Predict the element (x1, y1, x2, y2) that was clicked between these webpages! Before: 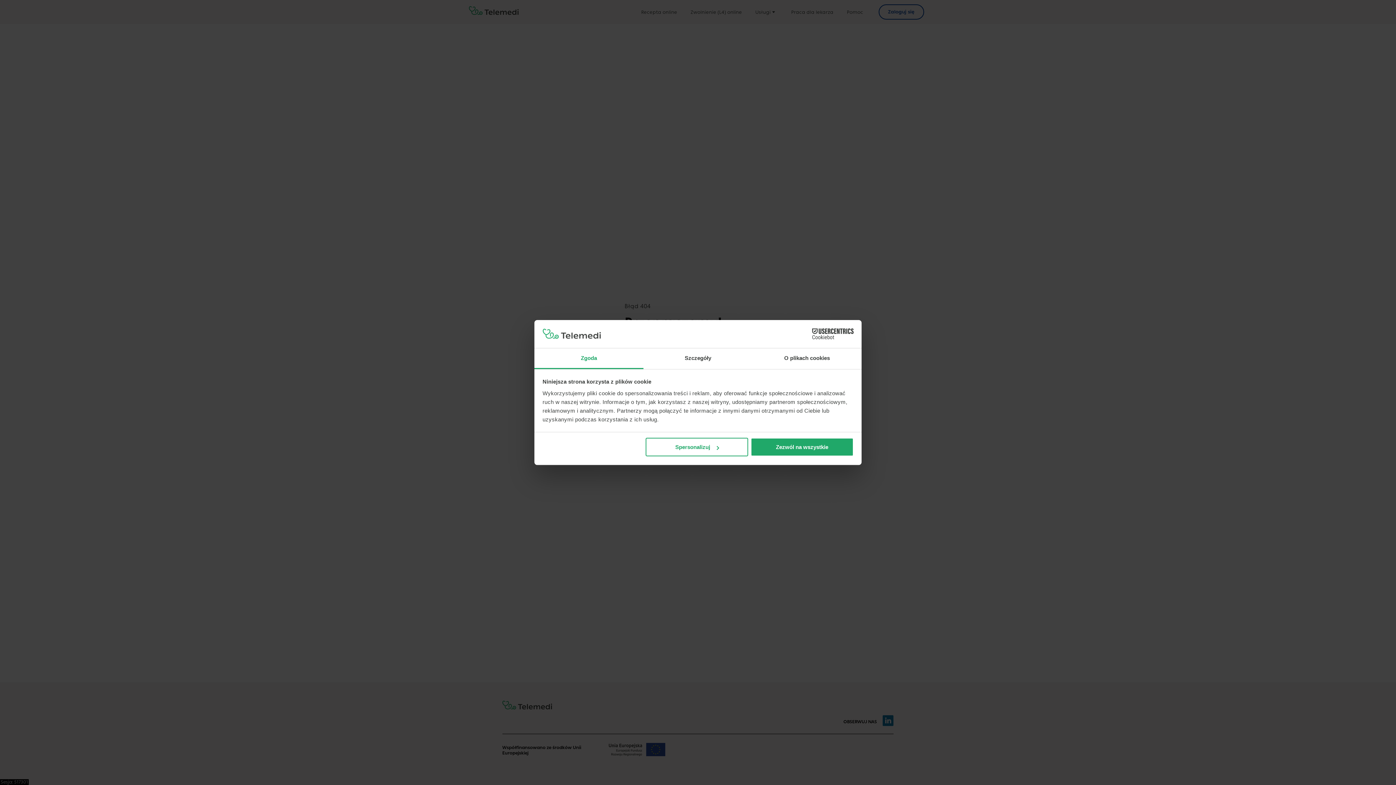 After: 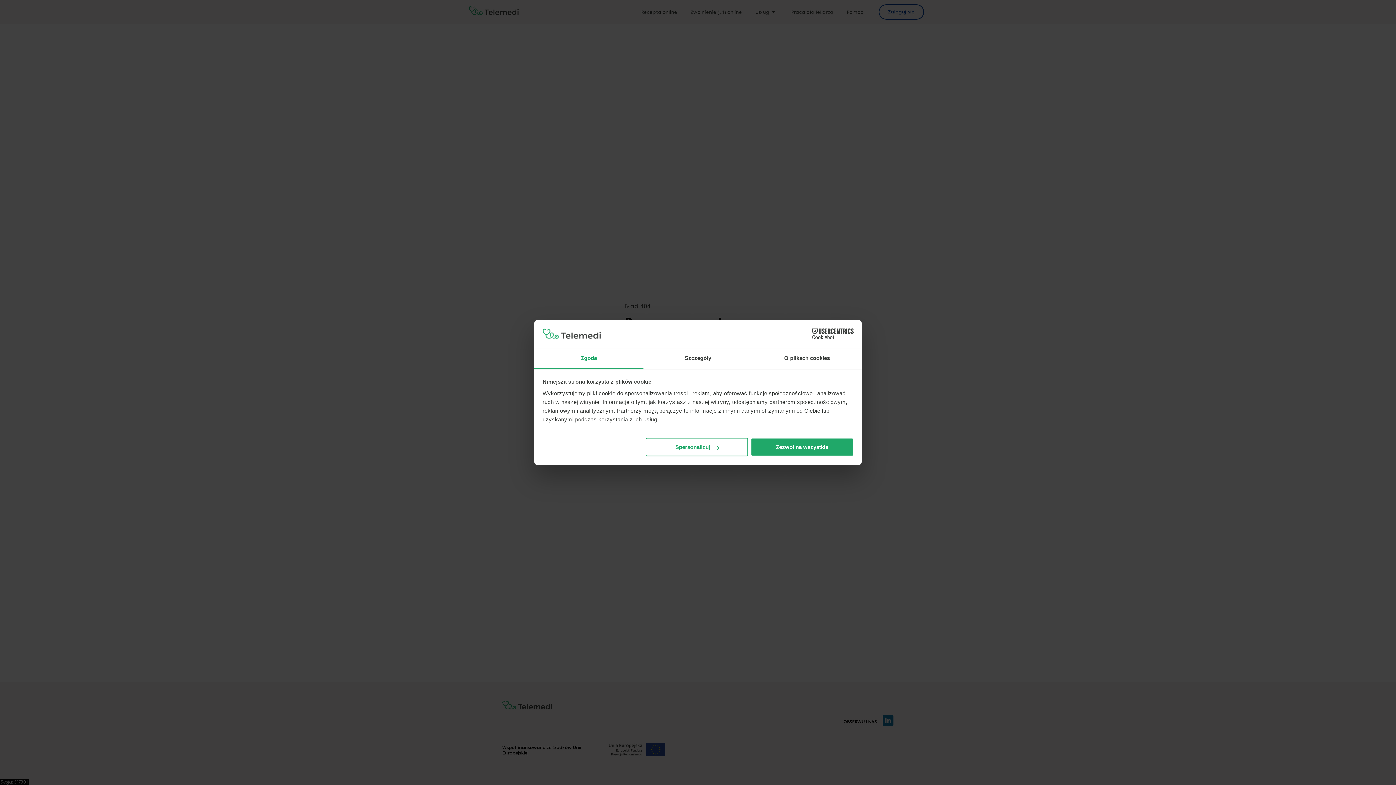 Action: bbox: (790, 328, 853, 339) label: Cookiebot - opens in a new window